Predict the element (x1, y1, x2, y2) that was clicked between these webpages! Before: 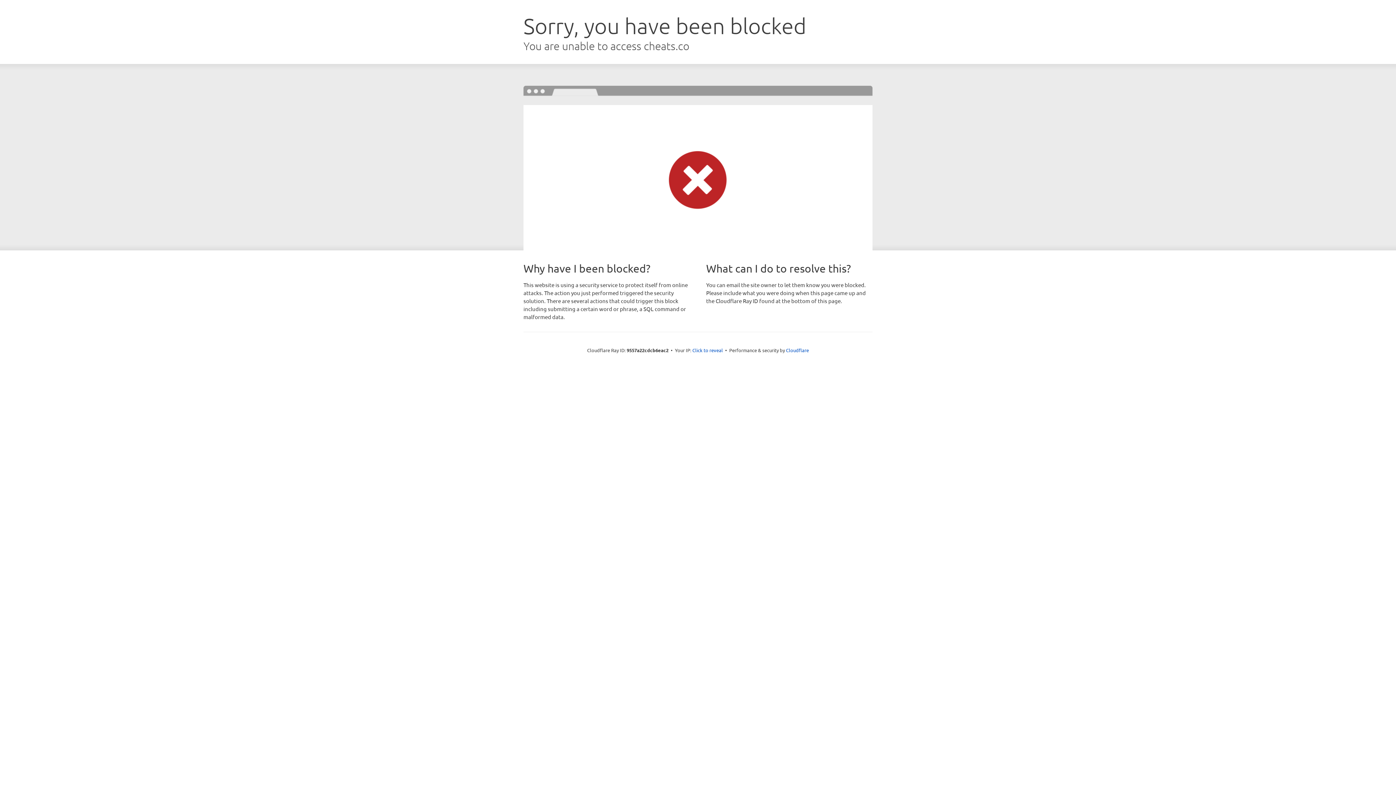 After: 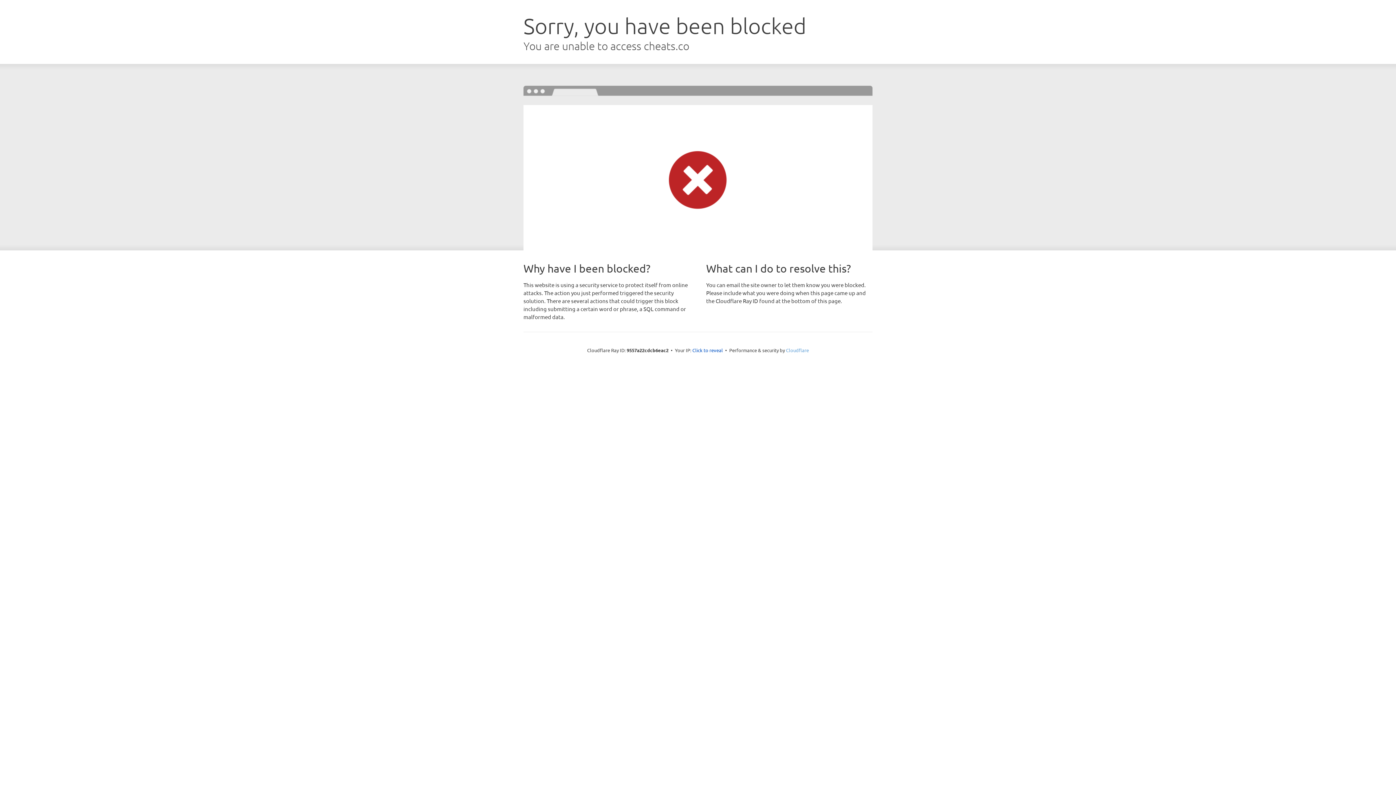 Action: label: Cloudflare bbox: (786, 347, 809, 353)